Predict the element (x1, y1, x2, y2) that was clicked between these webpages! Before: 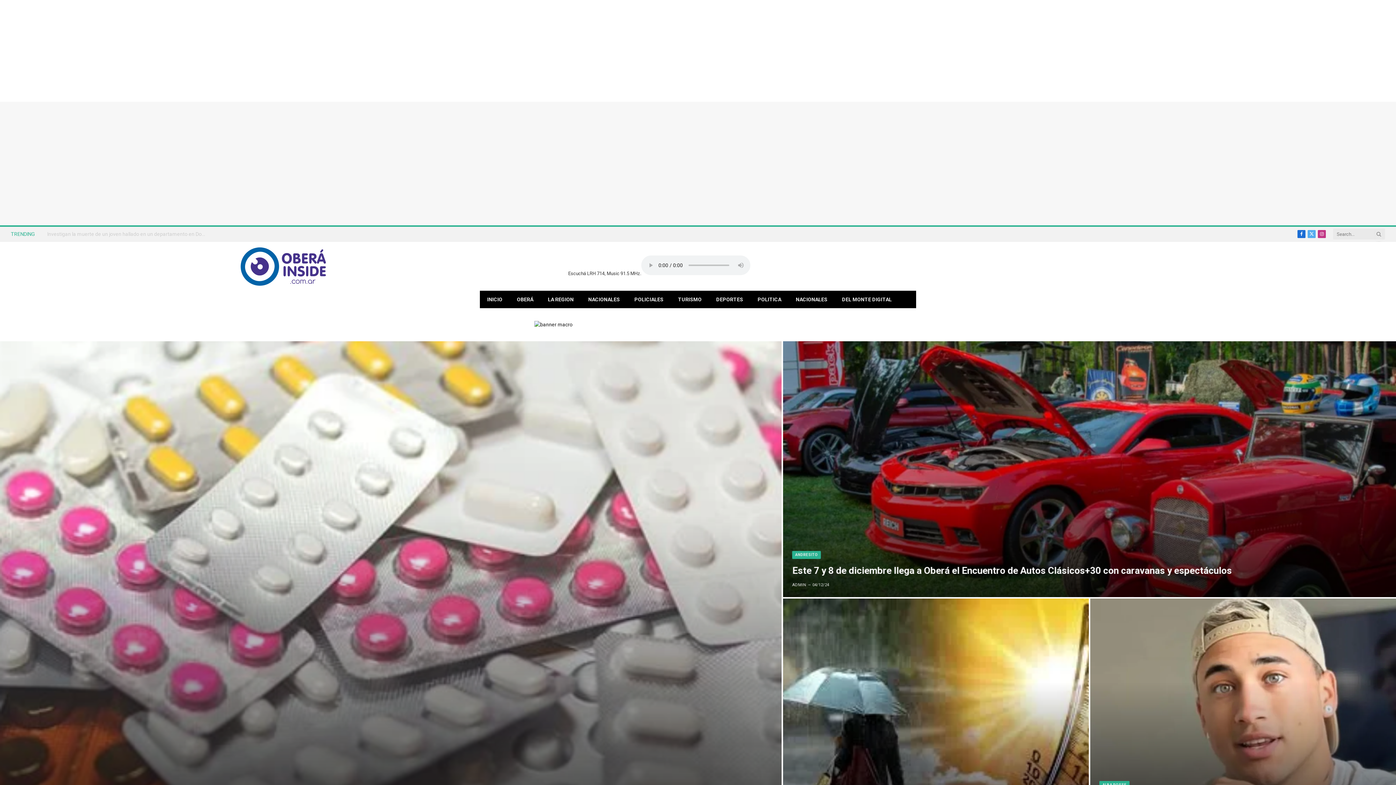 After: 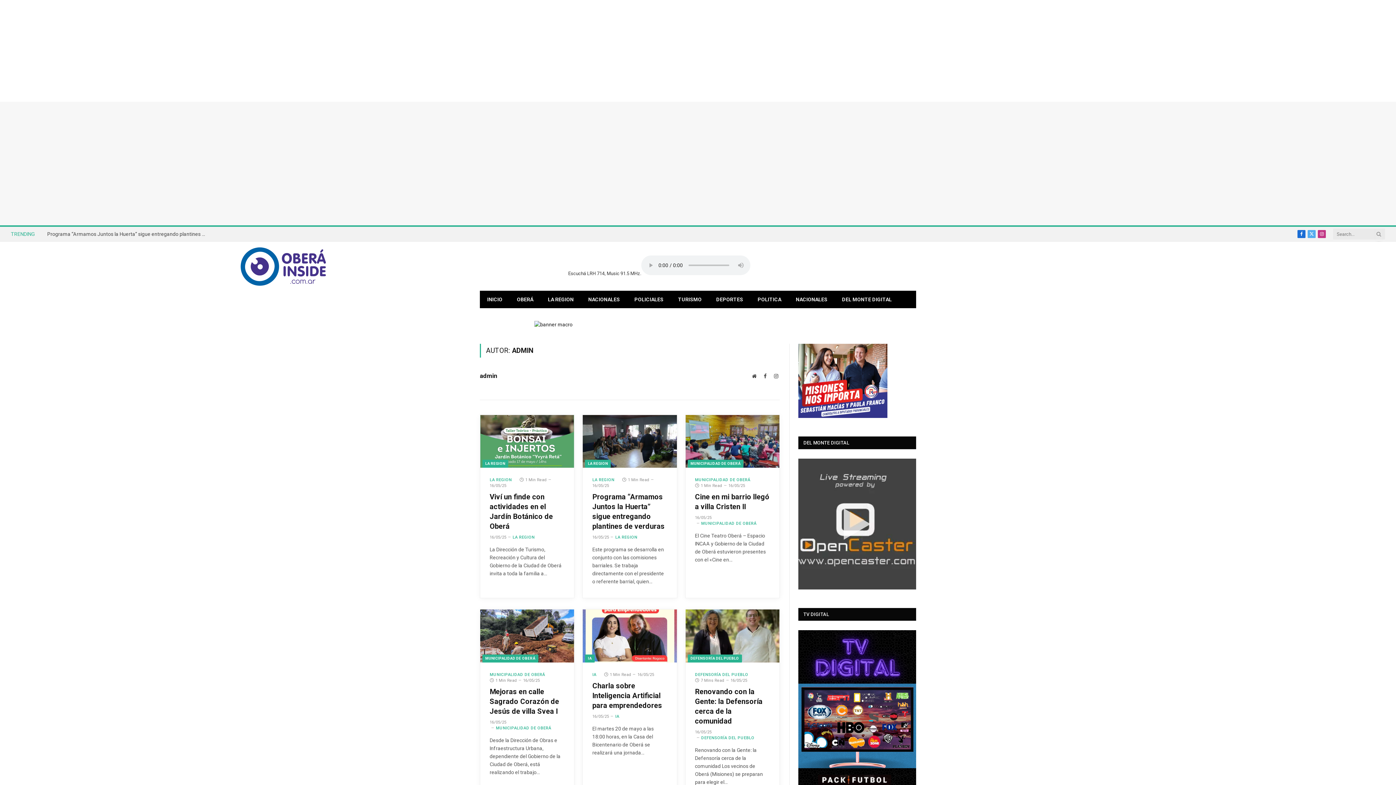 Action: label: ADMIN bbox: (792, 582, 806, 587)